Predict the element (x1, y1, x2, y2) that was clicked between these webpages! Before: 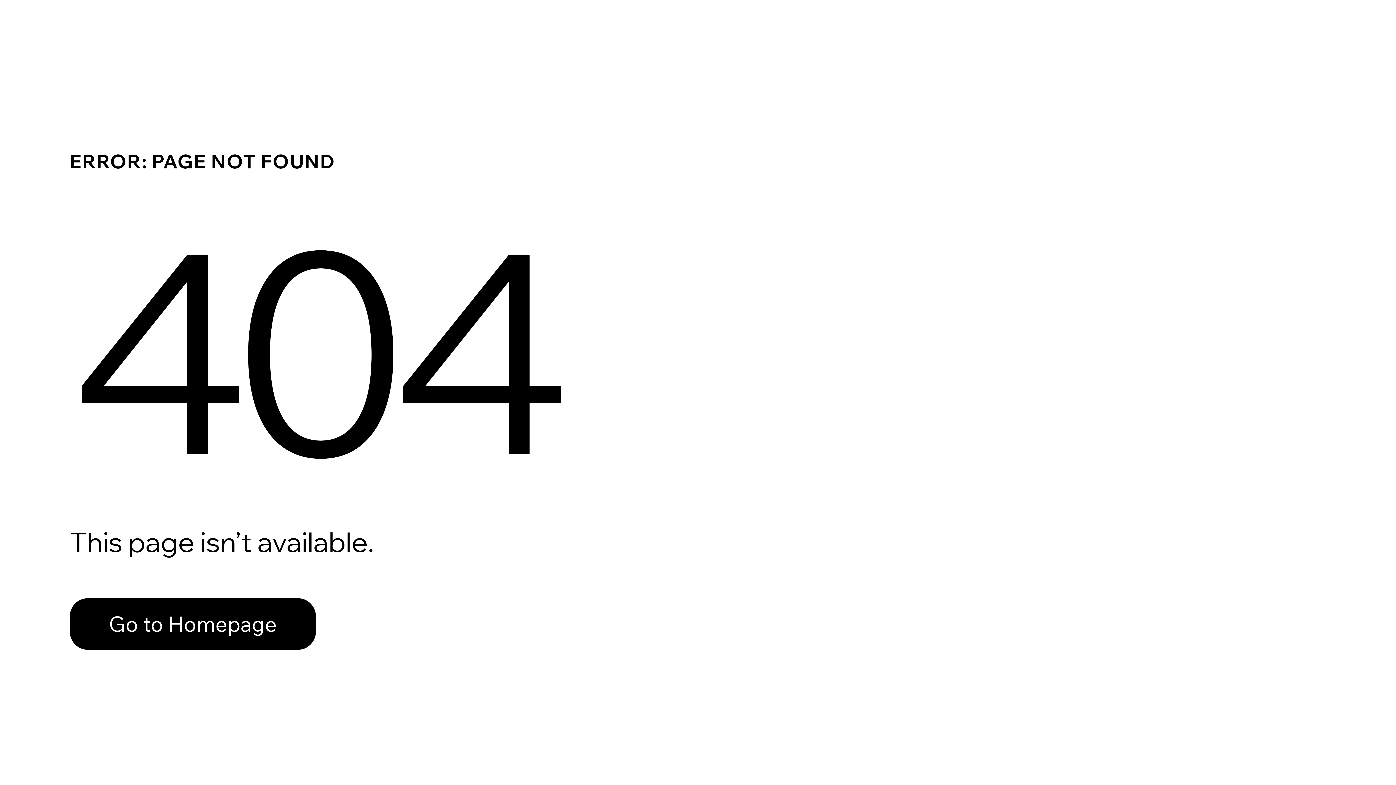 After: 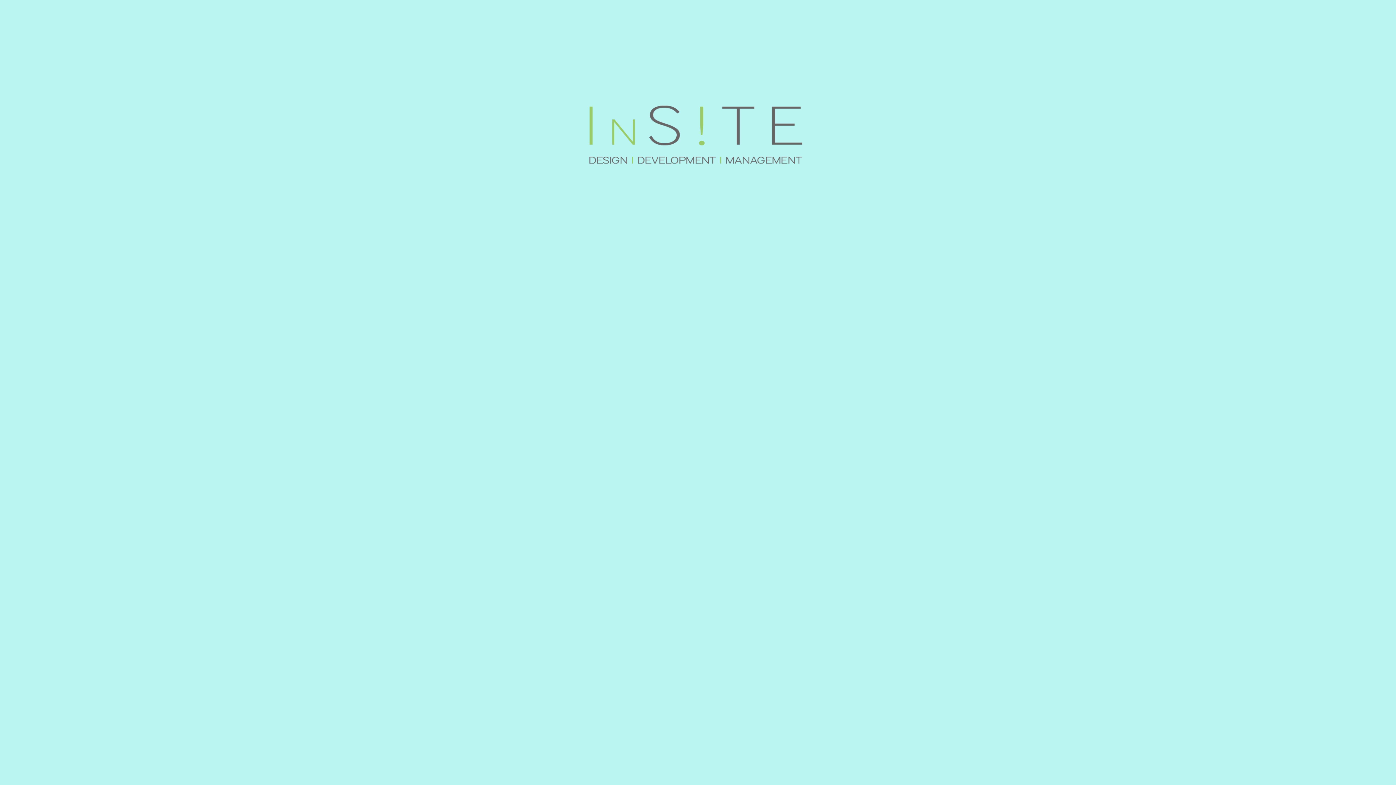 Action: label: Go to Homepage bbox: (69, 582, 768, 659)